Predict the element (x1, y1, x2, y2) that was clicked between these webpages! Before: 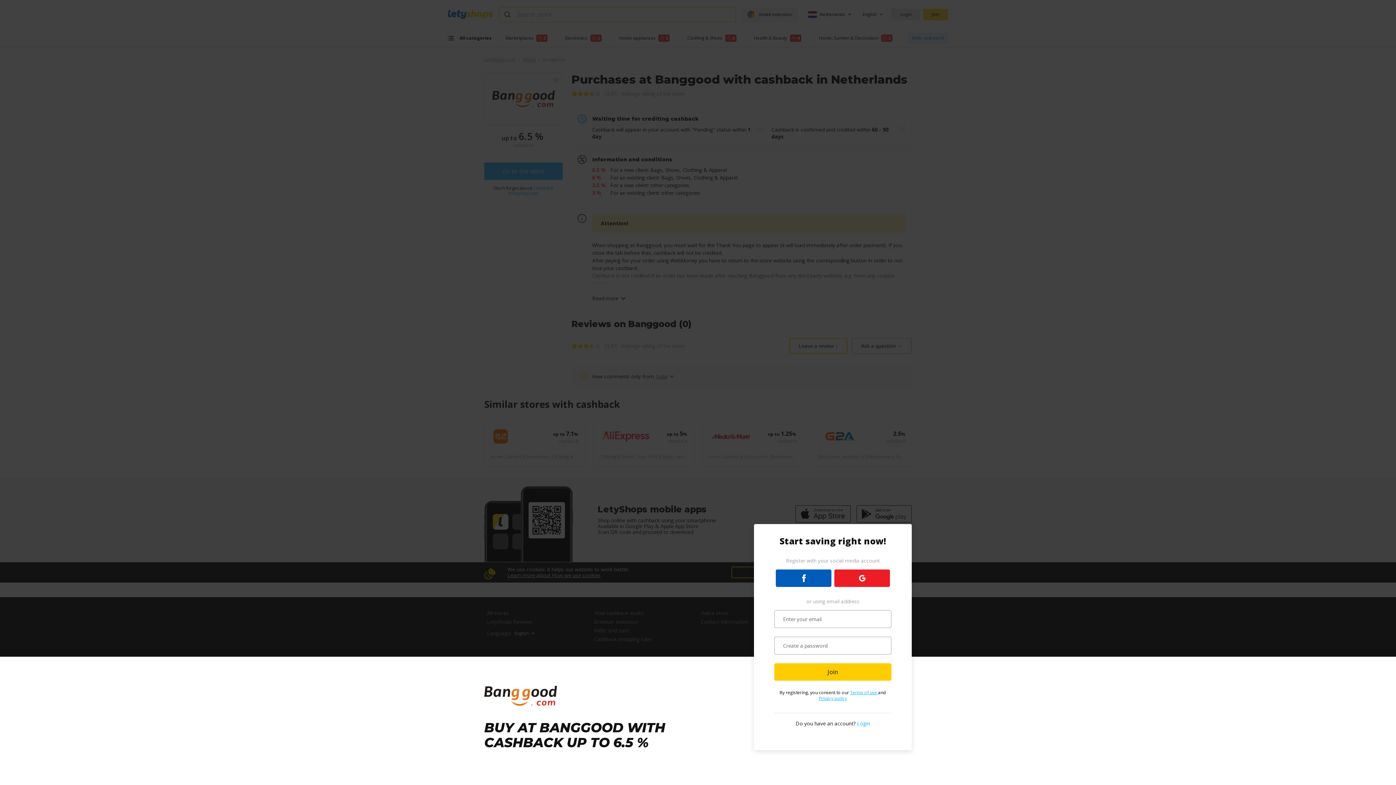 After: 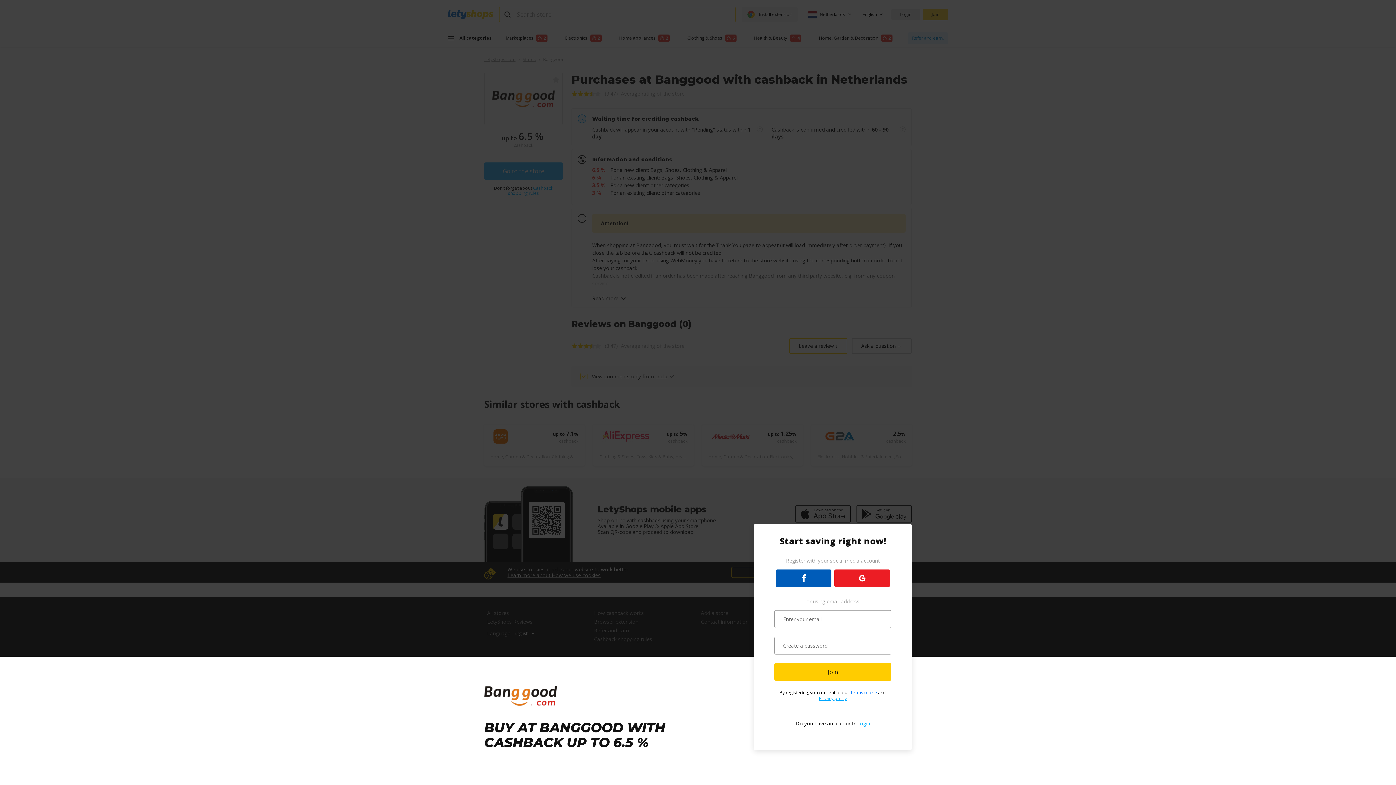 Action: label: Terms of use  bbox: (850, 689, 878, 696)